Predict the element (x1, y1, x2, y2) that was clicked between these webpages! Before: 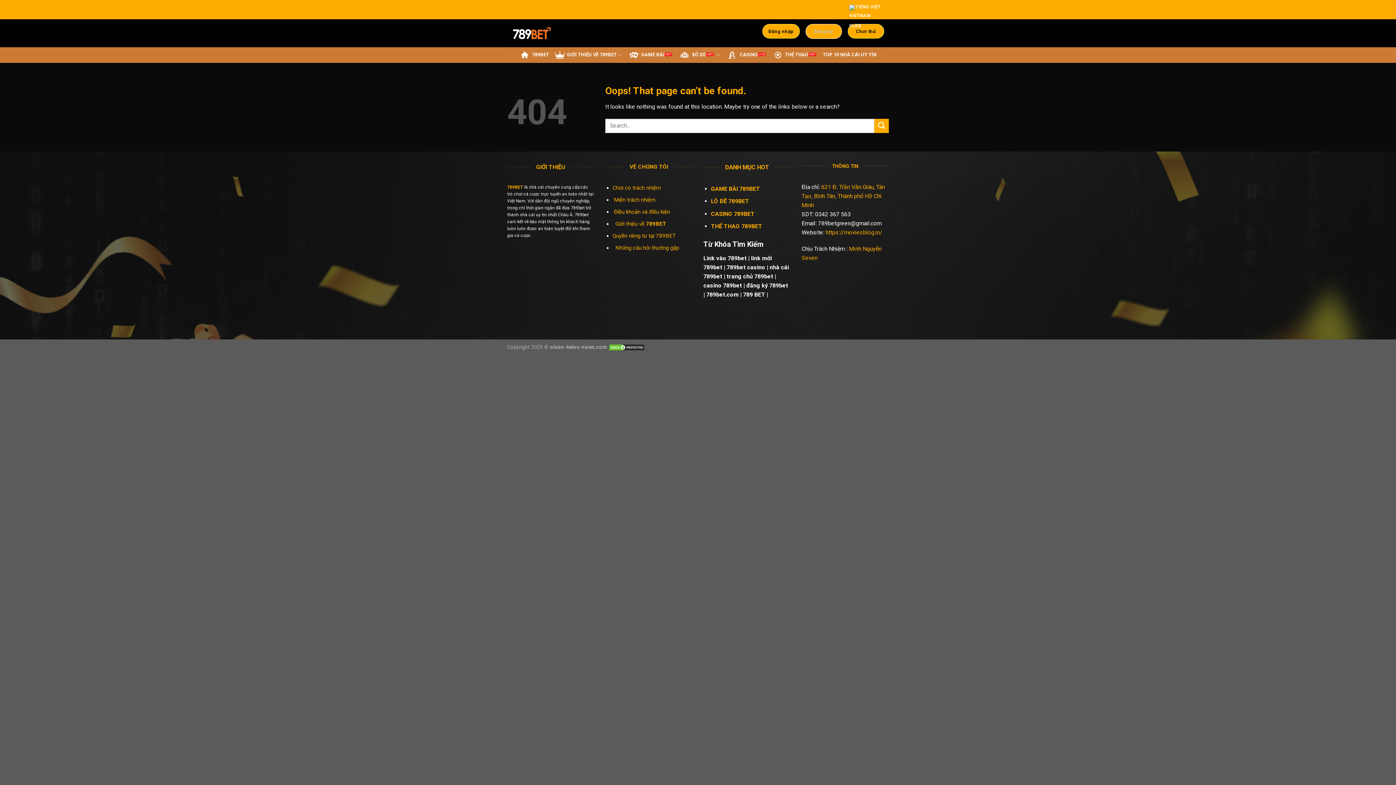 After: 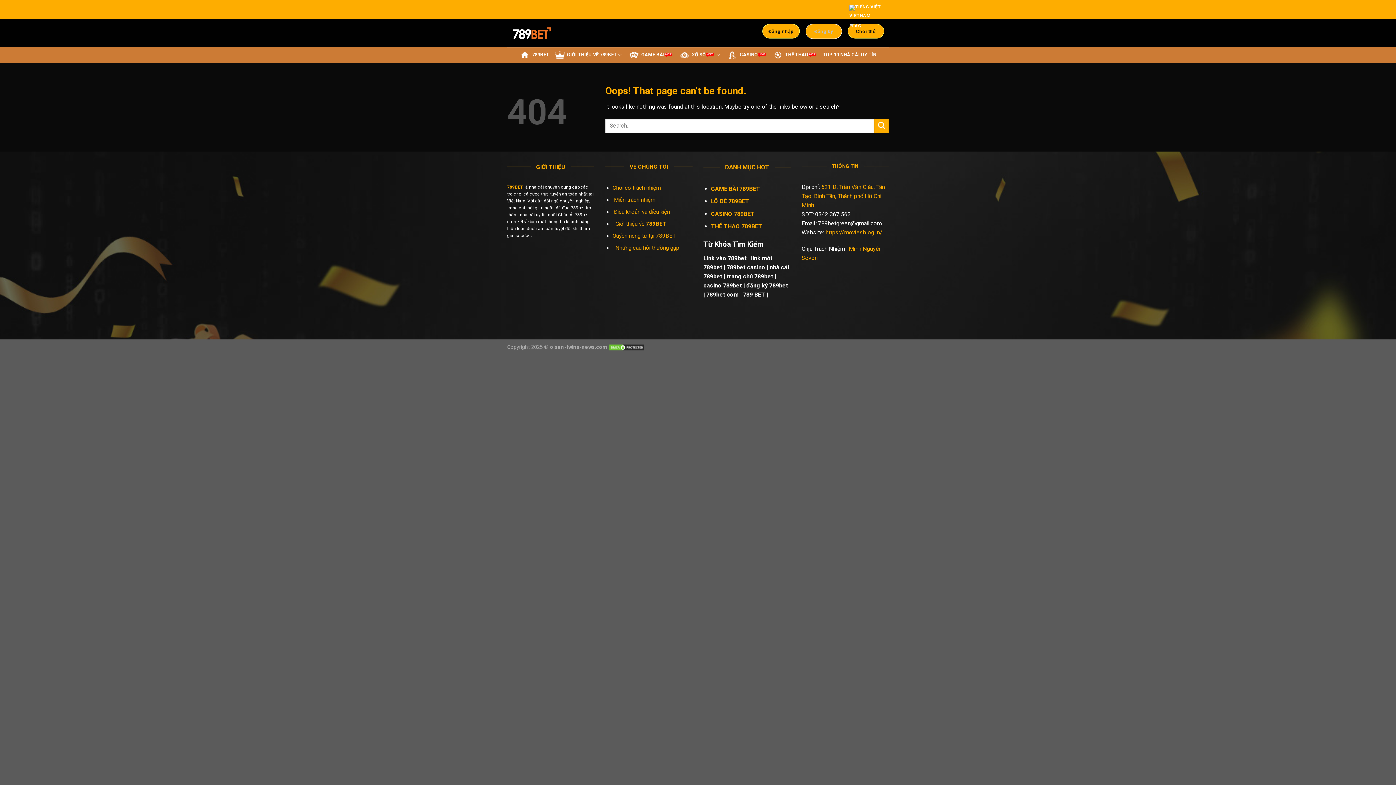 Action: label: Giới thiệu về 789BET bbox: (615, 220, 666, 227)